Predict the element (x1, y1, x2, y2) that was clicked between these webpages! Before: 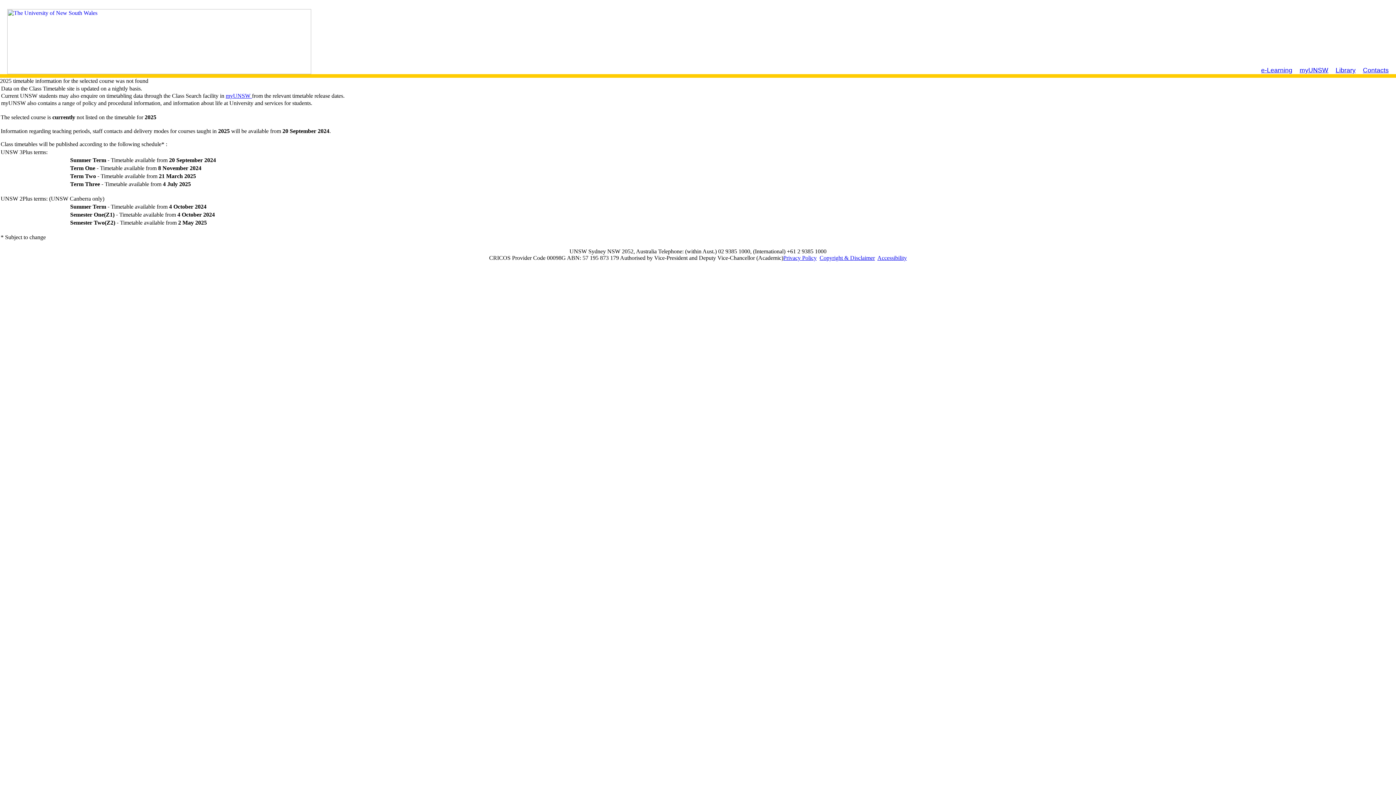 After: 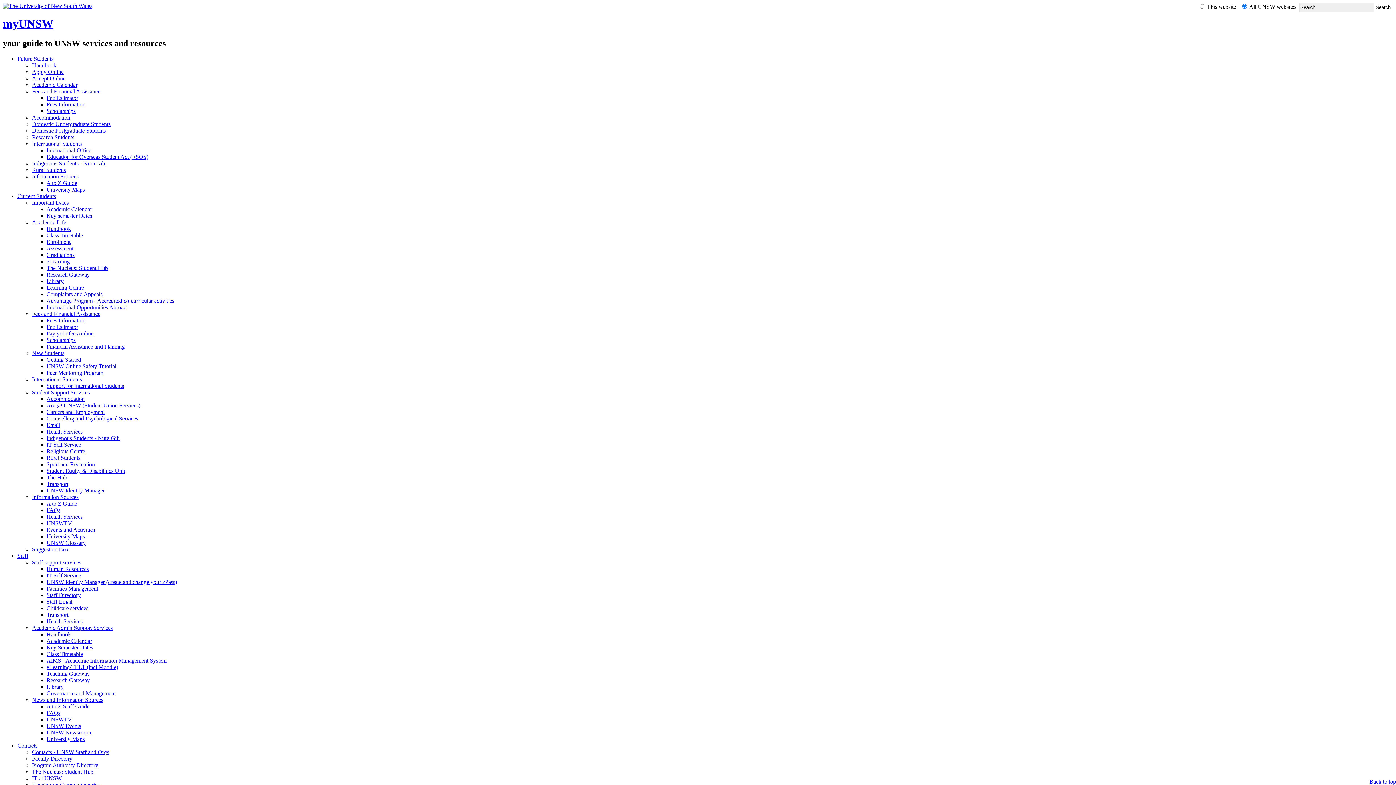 Action: label: myUNSW bbox: (1300, 66, 1328, 73)